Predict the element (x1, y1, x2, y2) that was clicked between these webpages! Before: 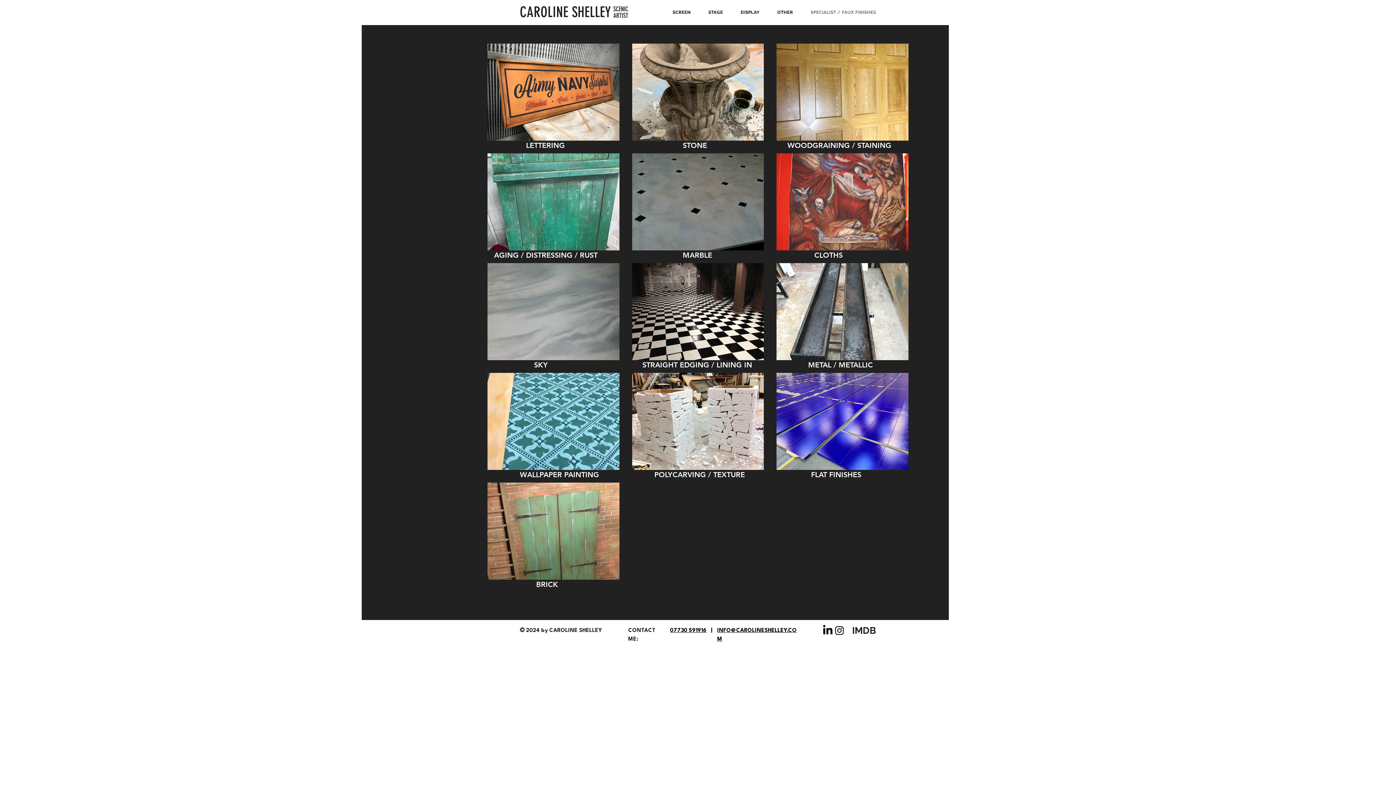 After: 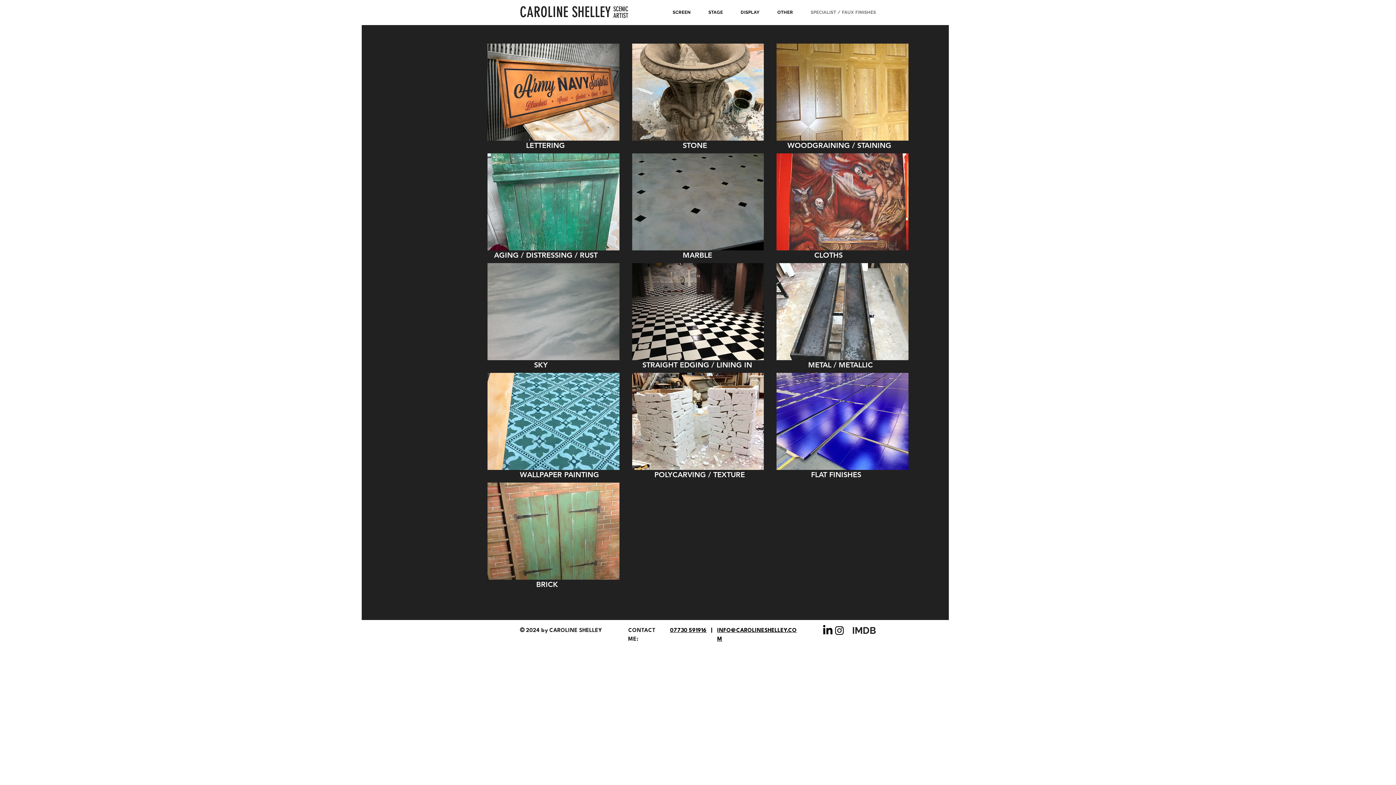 Action: label: SPECIALIST / FAUX FINISHES bbox: (802, 5, 884, 18)